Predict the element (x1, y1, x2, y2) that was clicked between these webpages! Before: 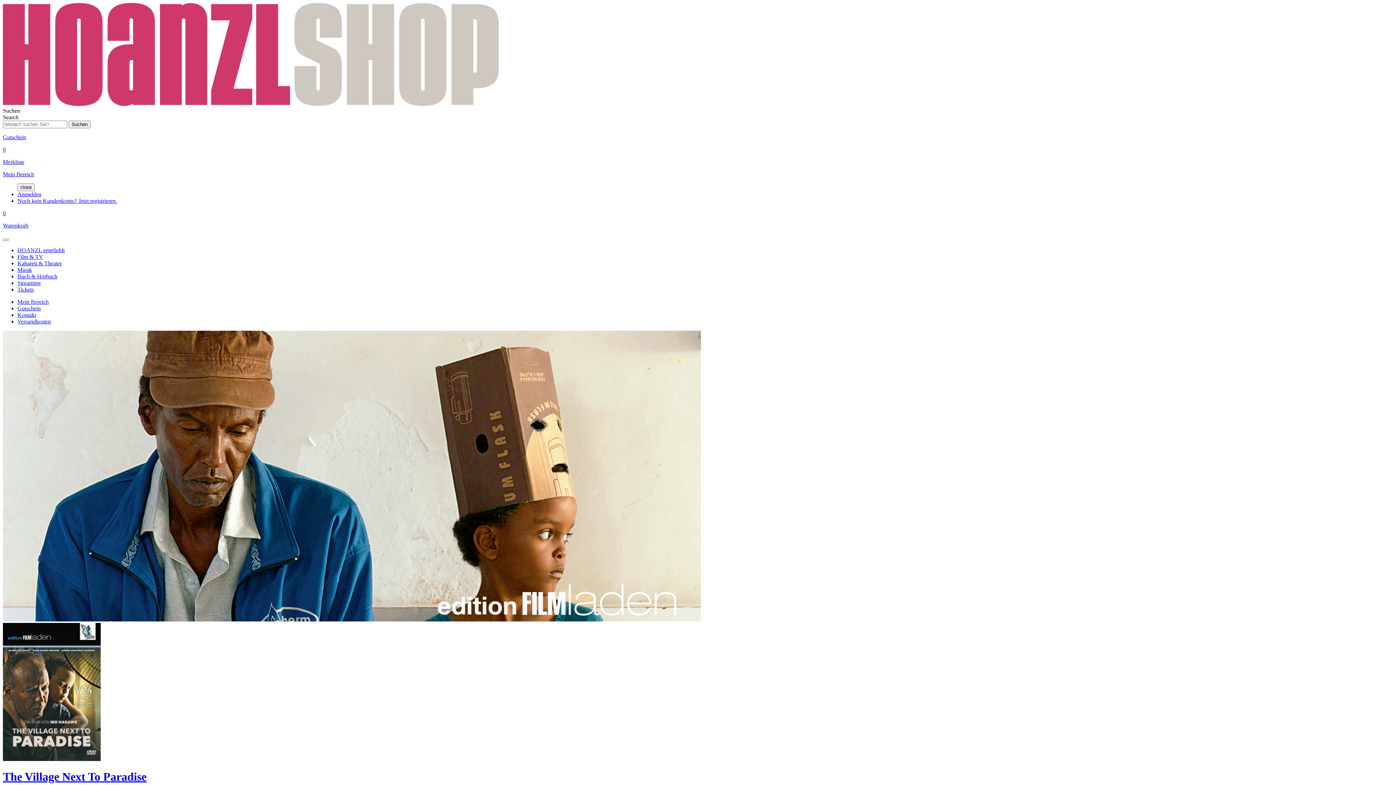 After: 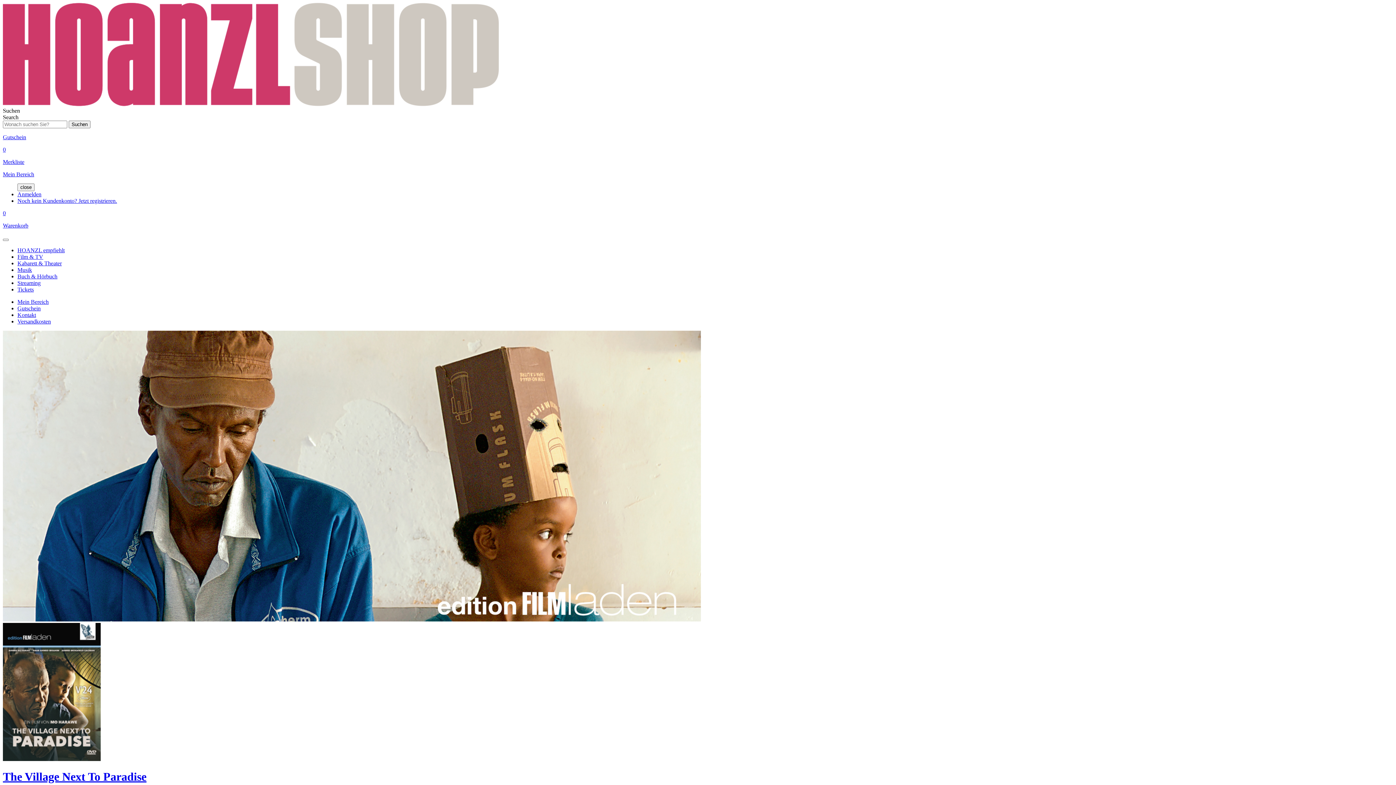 Action: bbox: (2, 101, 499, 107)